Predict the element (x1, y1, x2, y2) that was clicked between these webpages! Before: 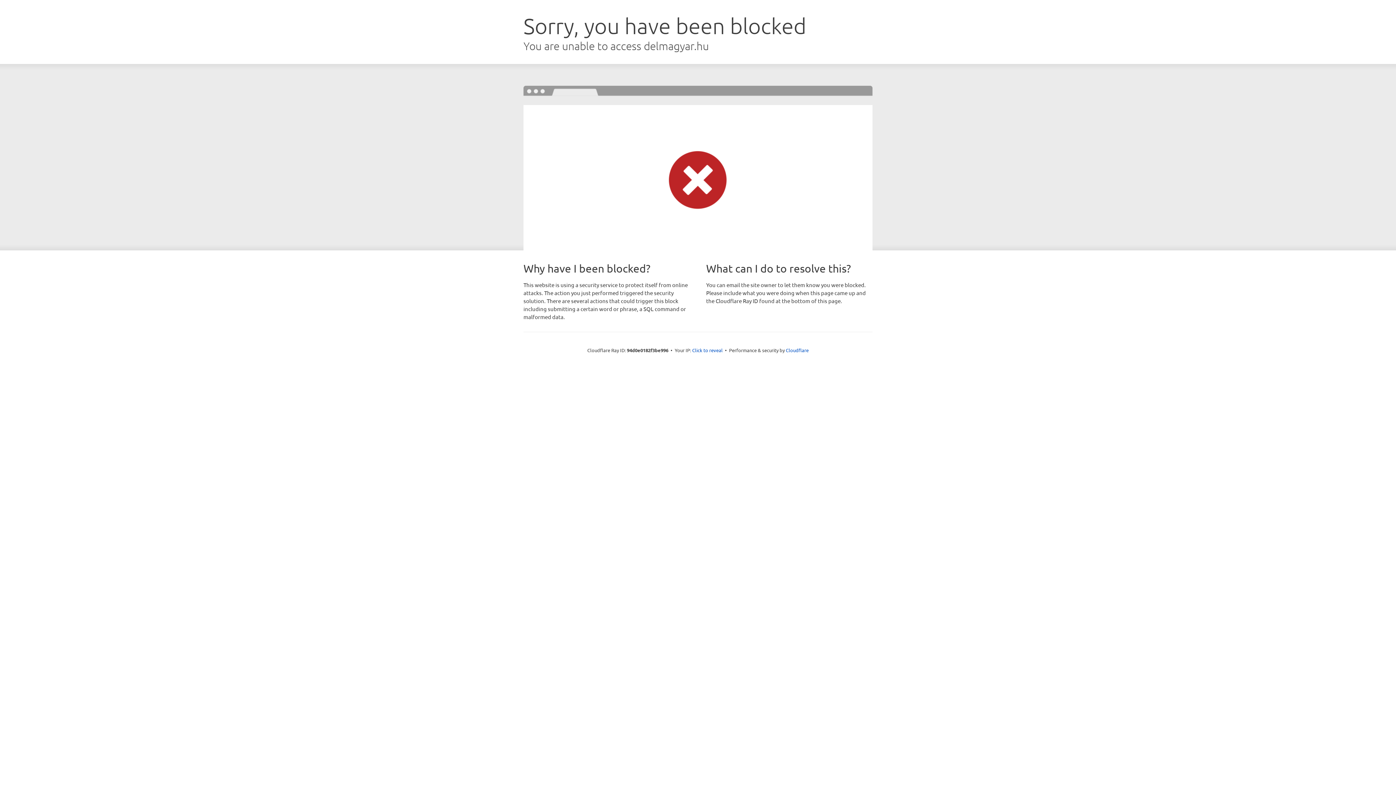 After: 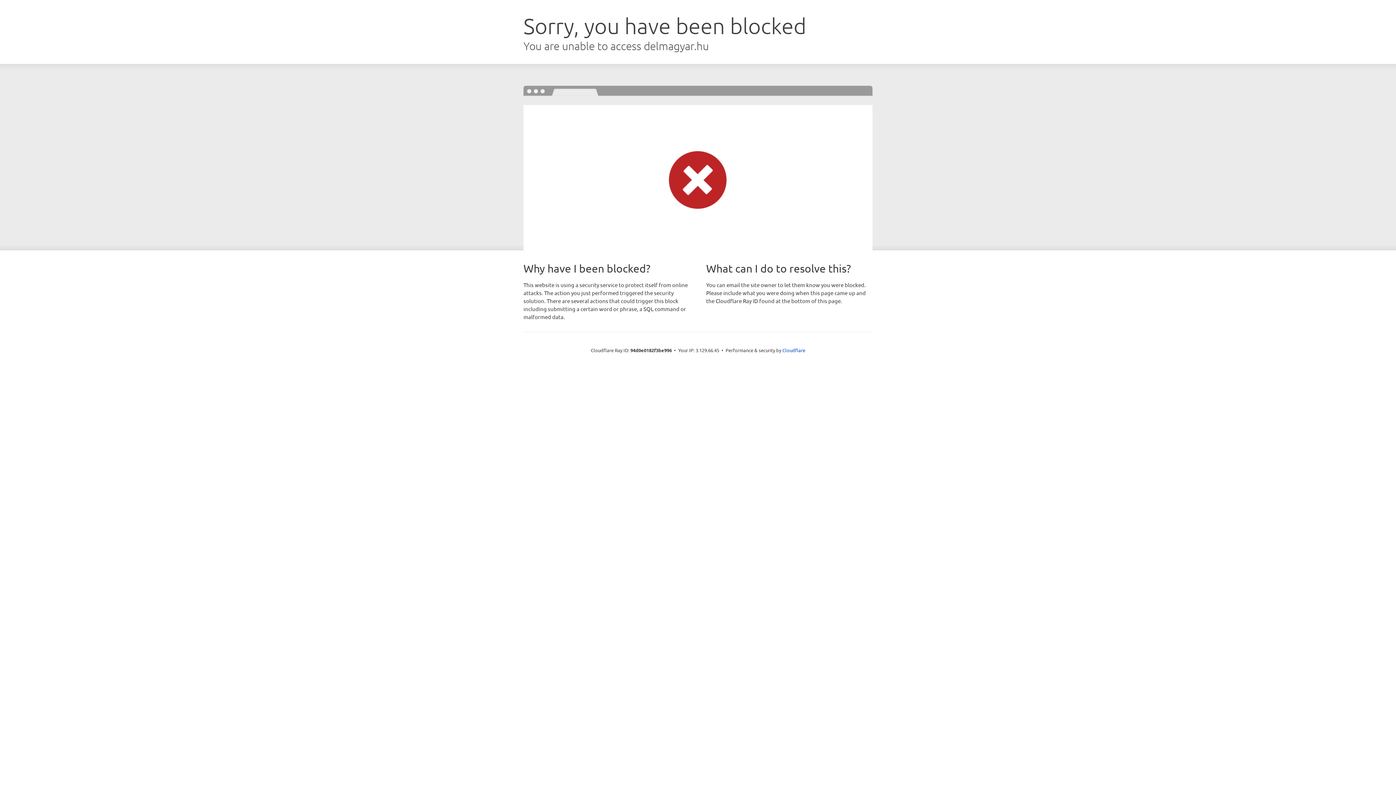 Action: label: Click to reveal bbox: (692, 346, 722, 353)